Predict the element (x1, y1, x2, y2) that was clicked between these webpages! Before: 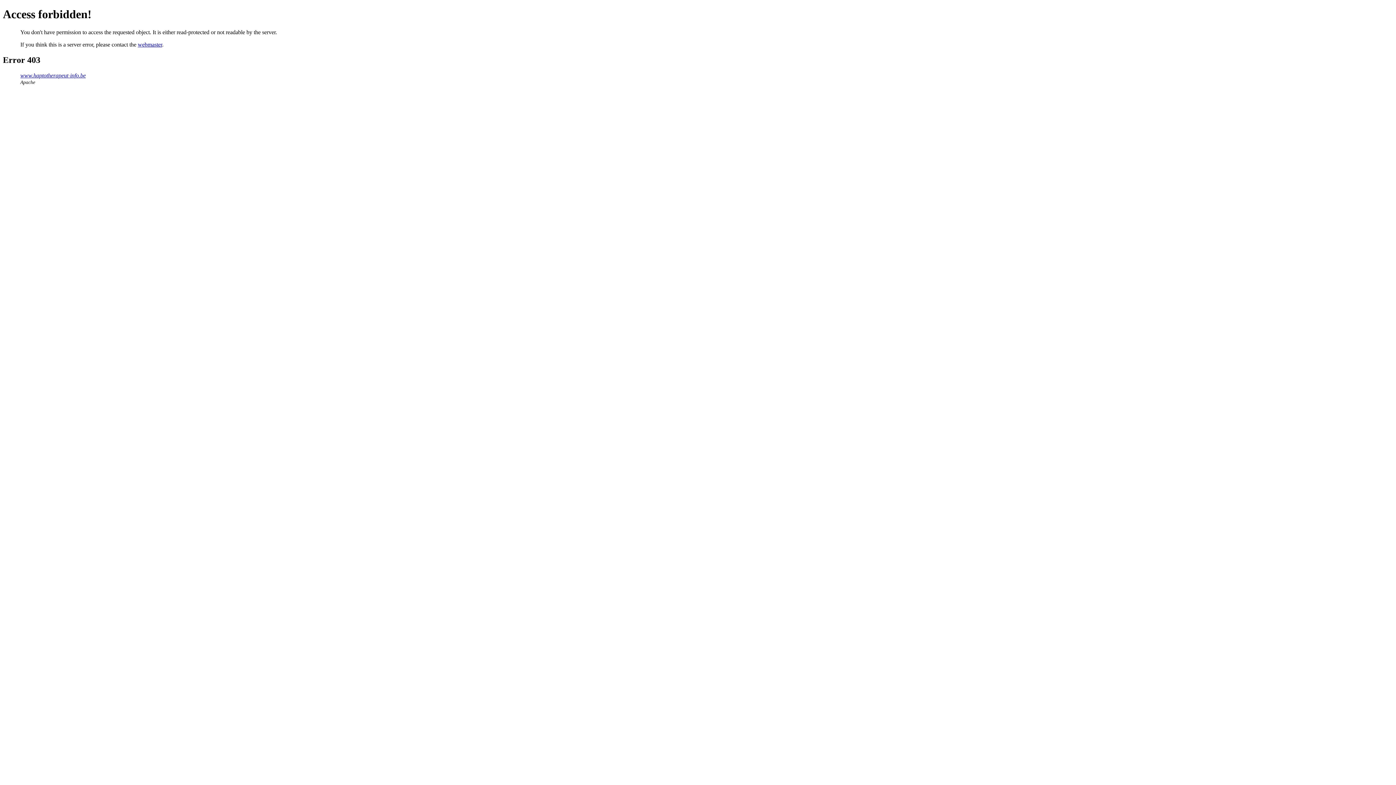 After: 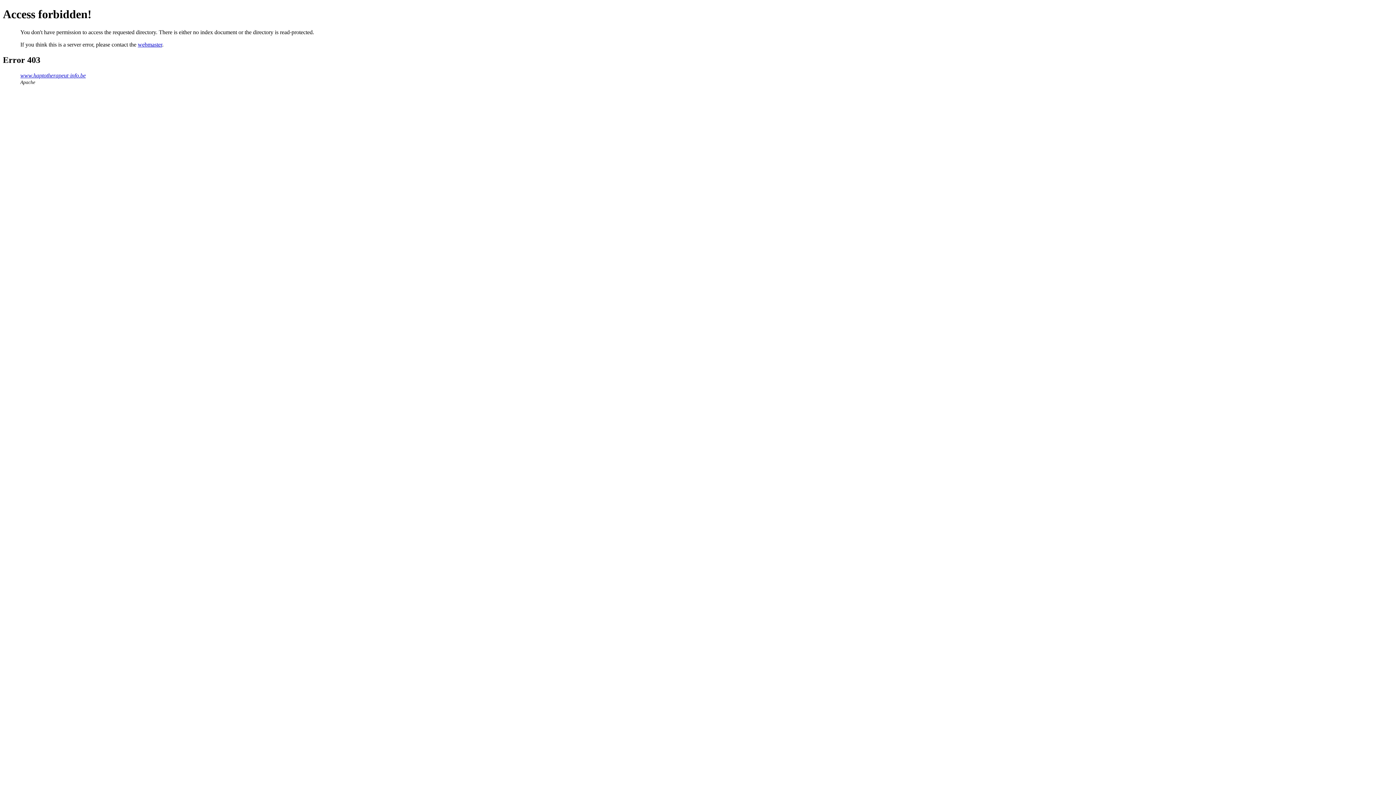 Action: label: www.haptotherapeut-info.be bbox: (20, 72, 85, 78)